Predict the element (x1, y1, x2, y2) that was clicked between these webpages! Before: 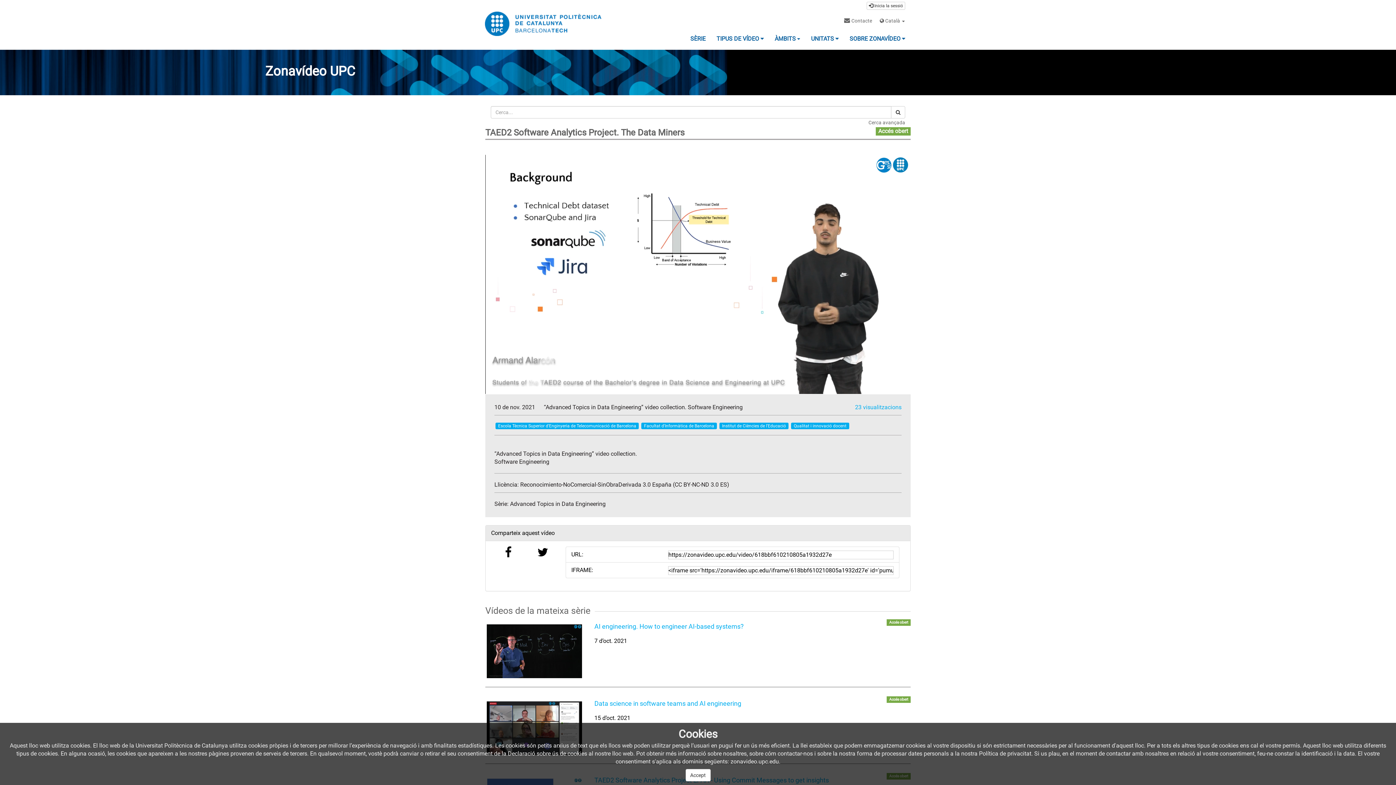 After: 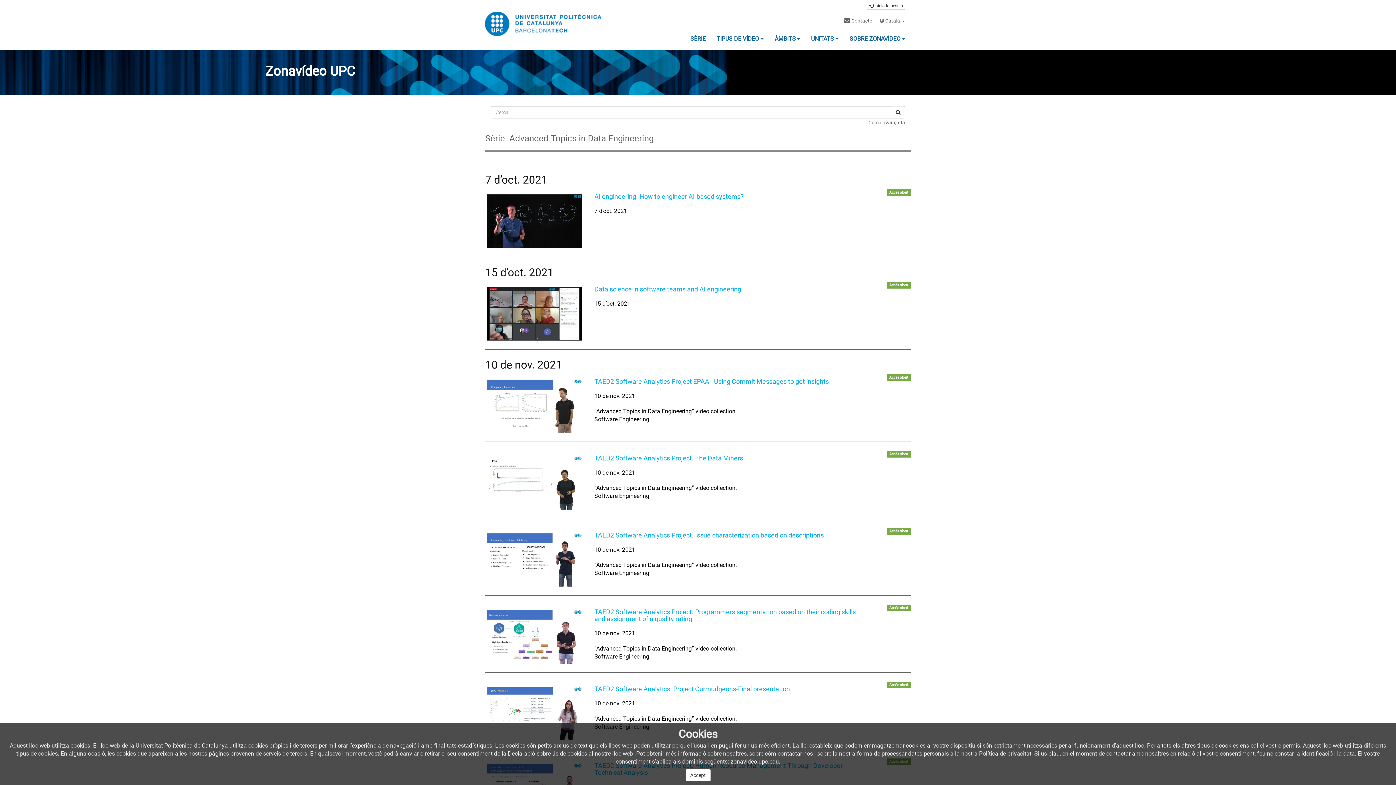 Action: label: Advanced Topics in Data Engineering bbox: (510, 500, 605, 507)